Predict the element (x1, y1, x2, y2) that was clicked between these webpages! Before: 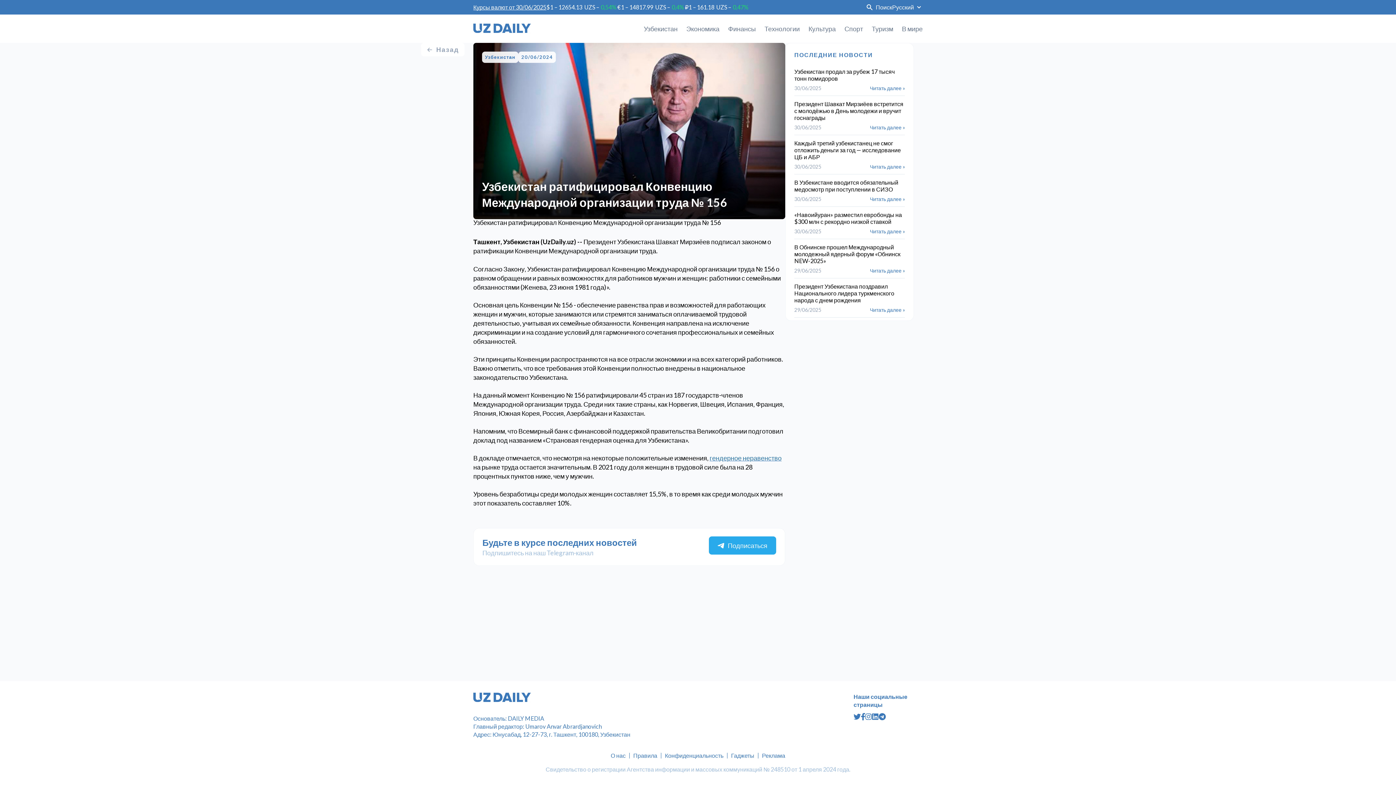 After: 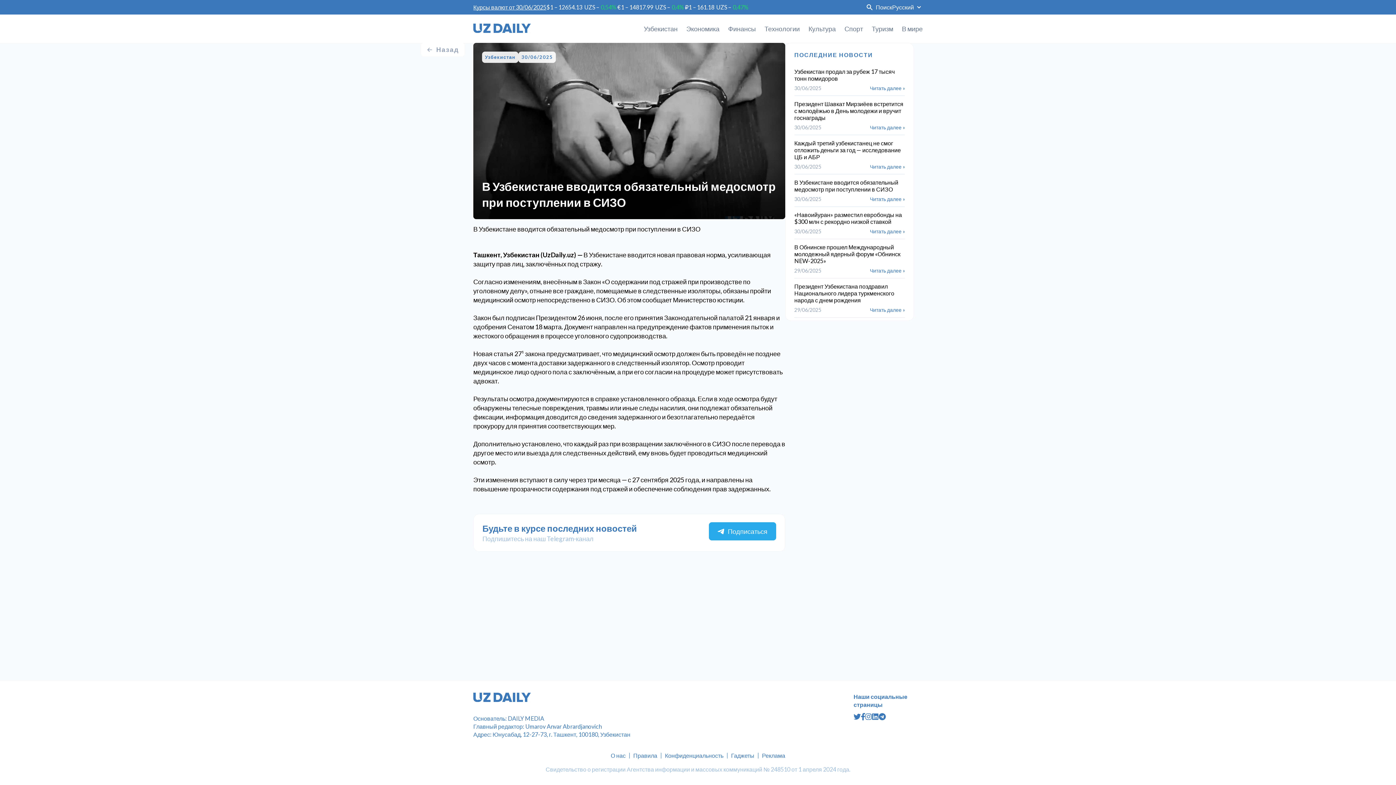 Action: bbox: (794, 178, 898, 192) label: В Узбекистане вводится обязательный медосмотр при поступлении в СИЗО